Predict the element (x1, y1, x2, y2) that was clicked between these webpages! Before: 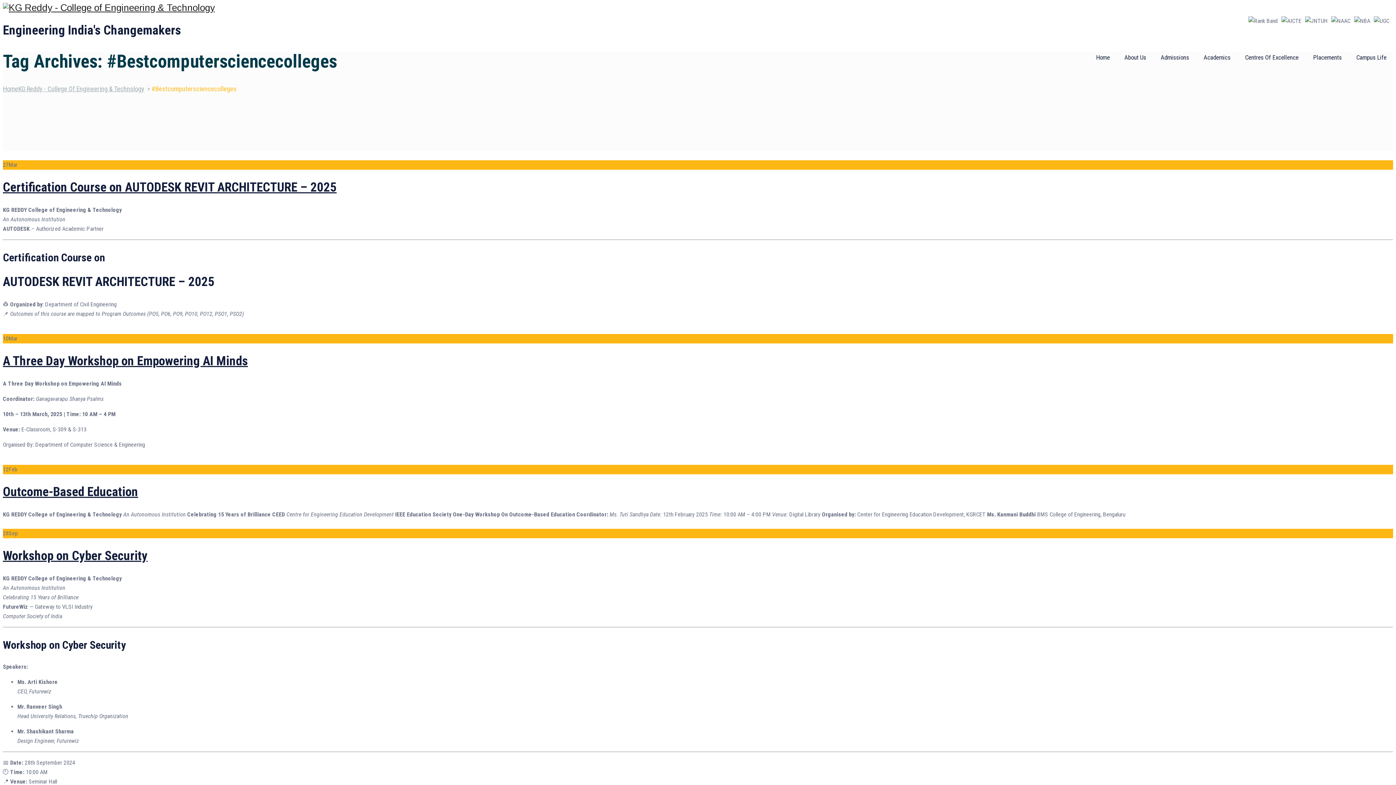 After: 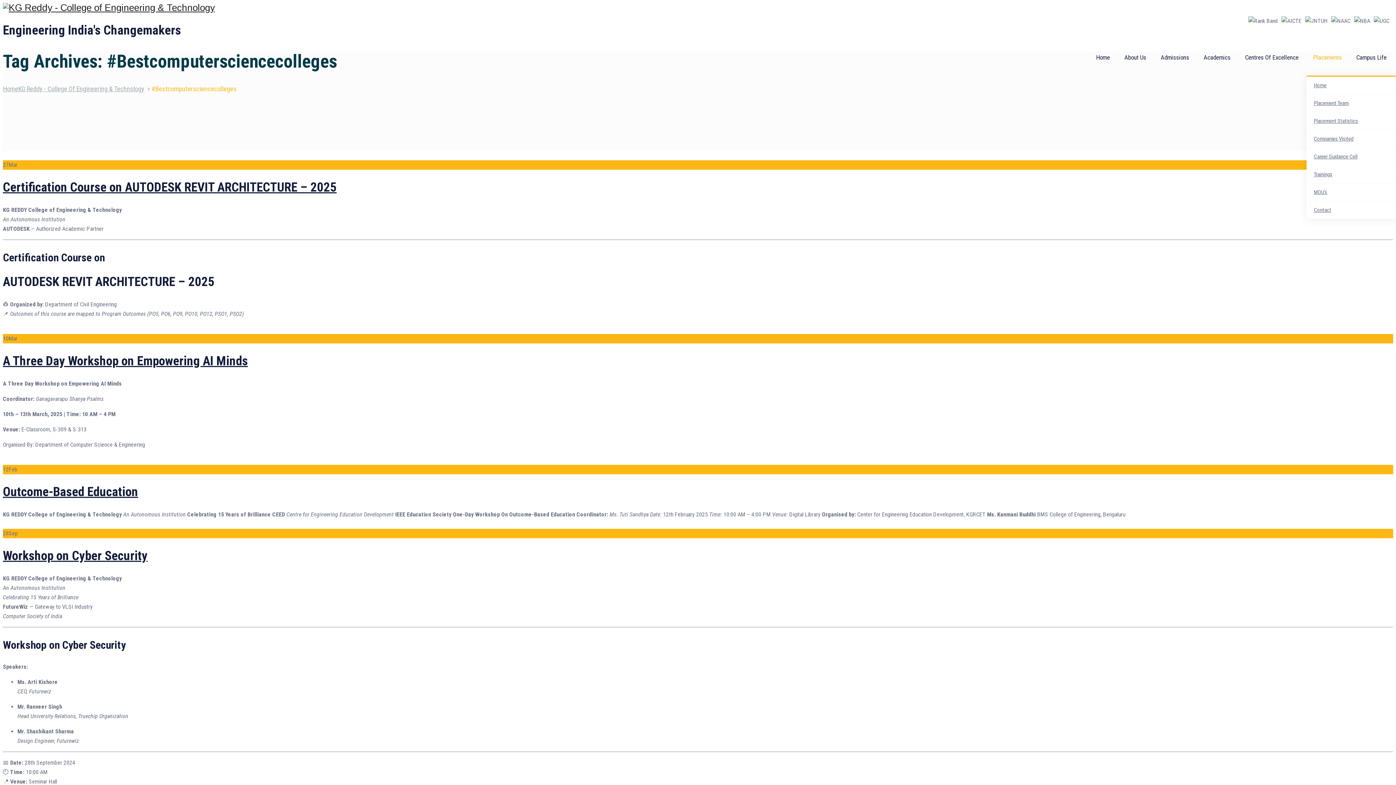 Action: label: Placements bbox: (1306, 39, 1348, 75)